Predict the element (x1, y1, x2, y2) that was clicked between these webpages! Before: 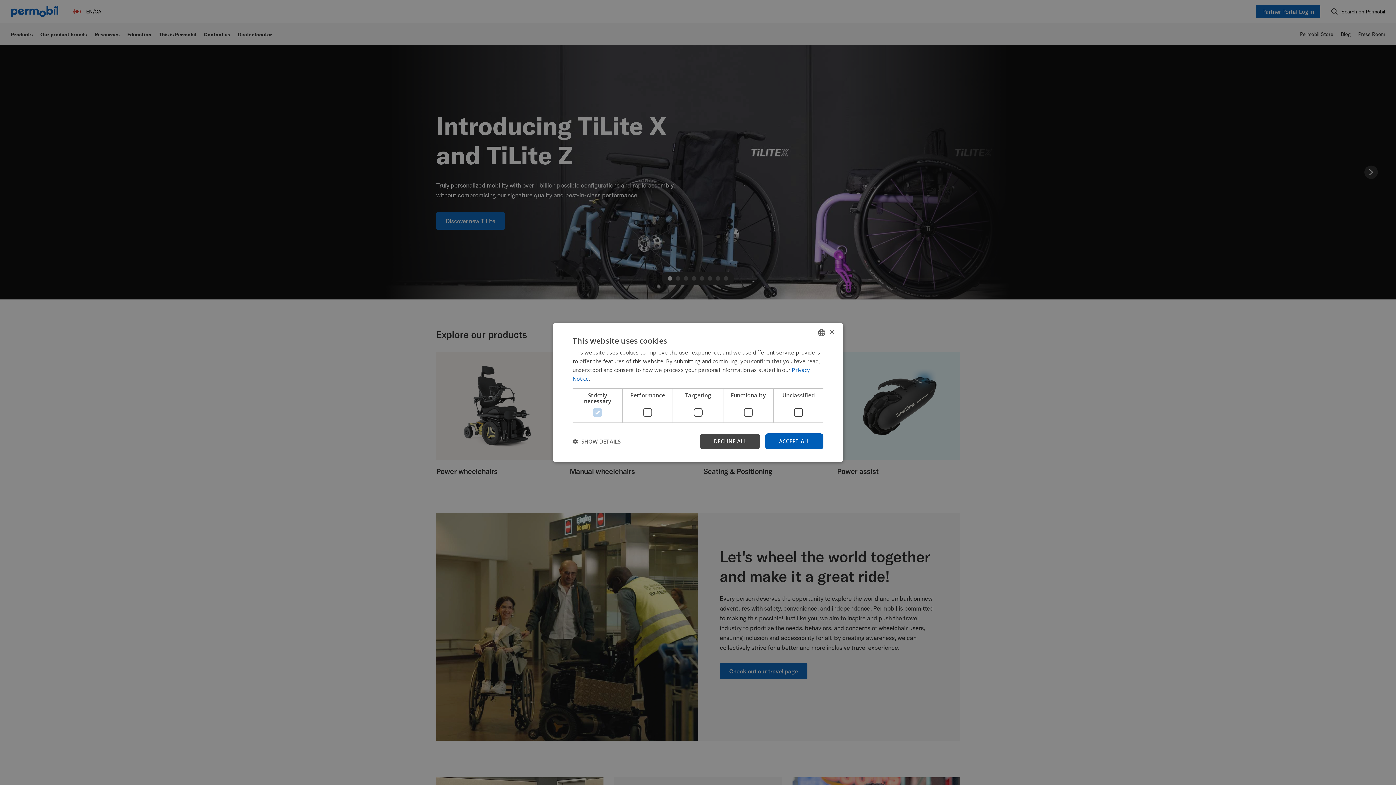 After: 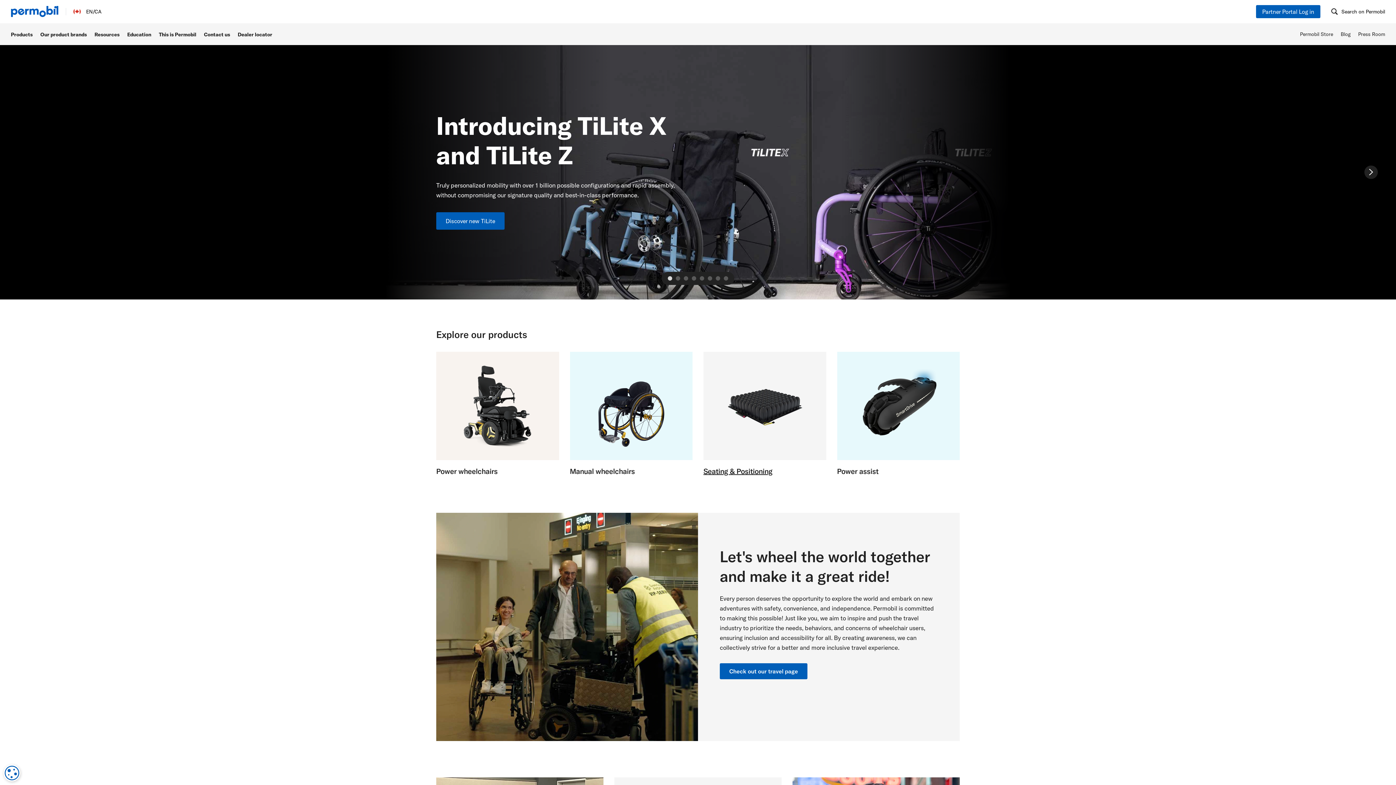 Action: label: DECLINE ALL bbox: (699, 433, 760, 449)